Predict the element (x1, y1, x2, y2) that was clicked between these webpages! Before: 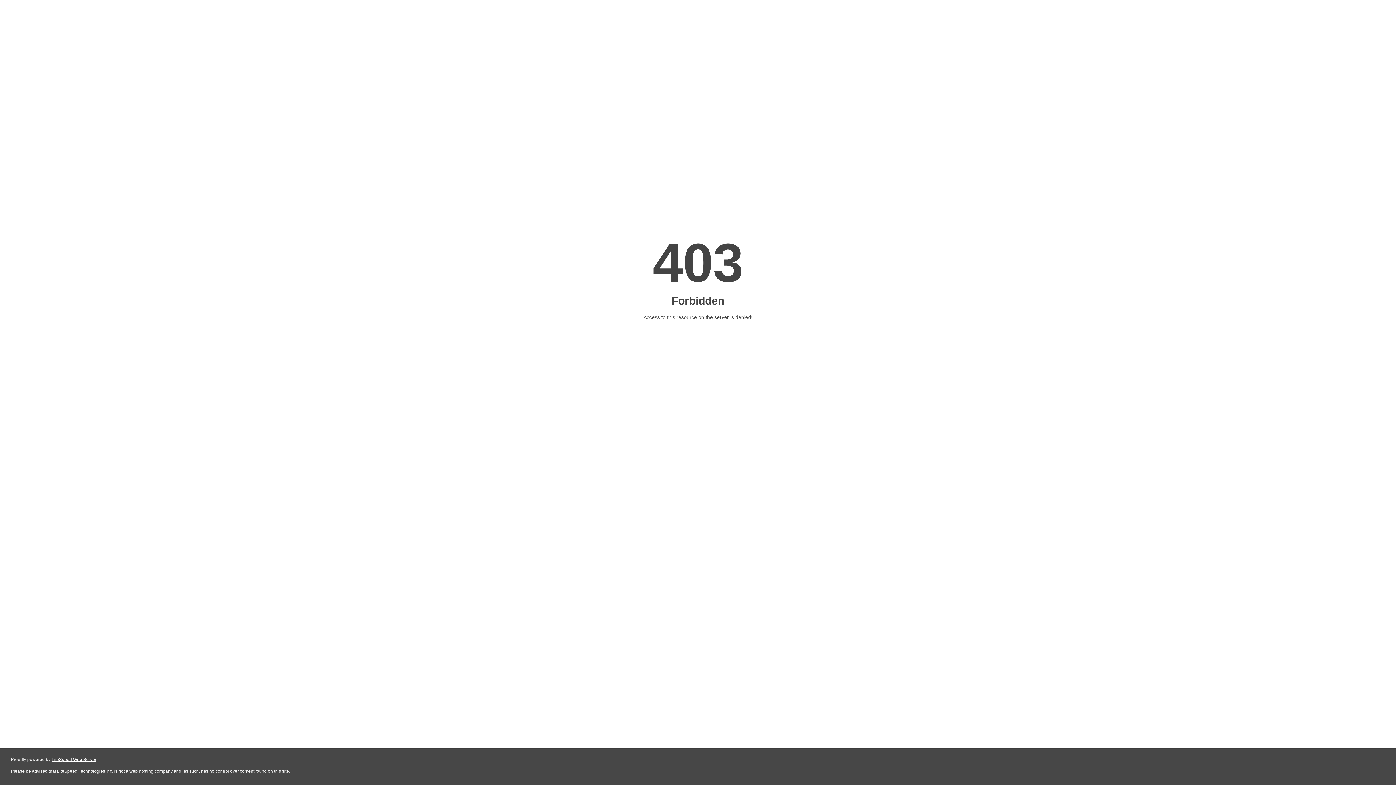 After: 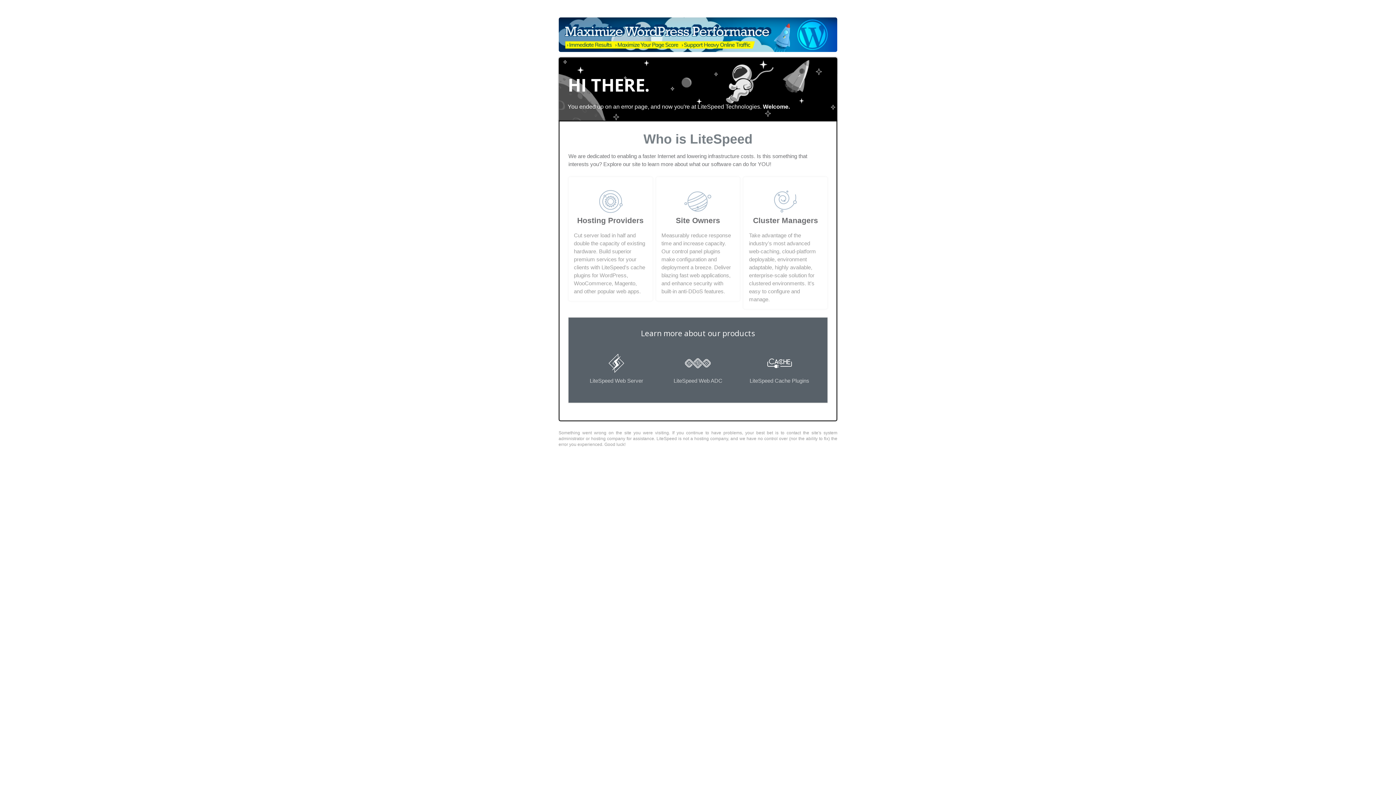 Action: label: LiteSpeed Web Server bbox: (51, 757, 96, 762)